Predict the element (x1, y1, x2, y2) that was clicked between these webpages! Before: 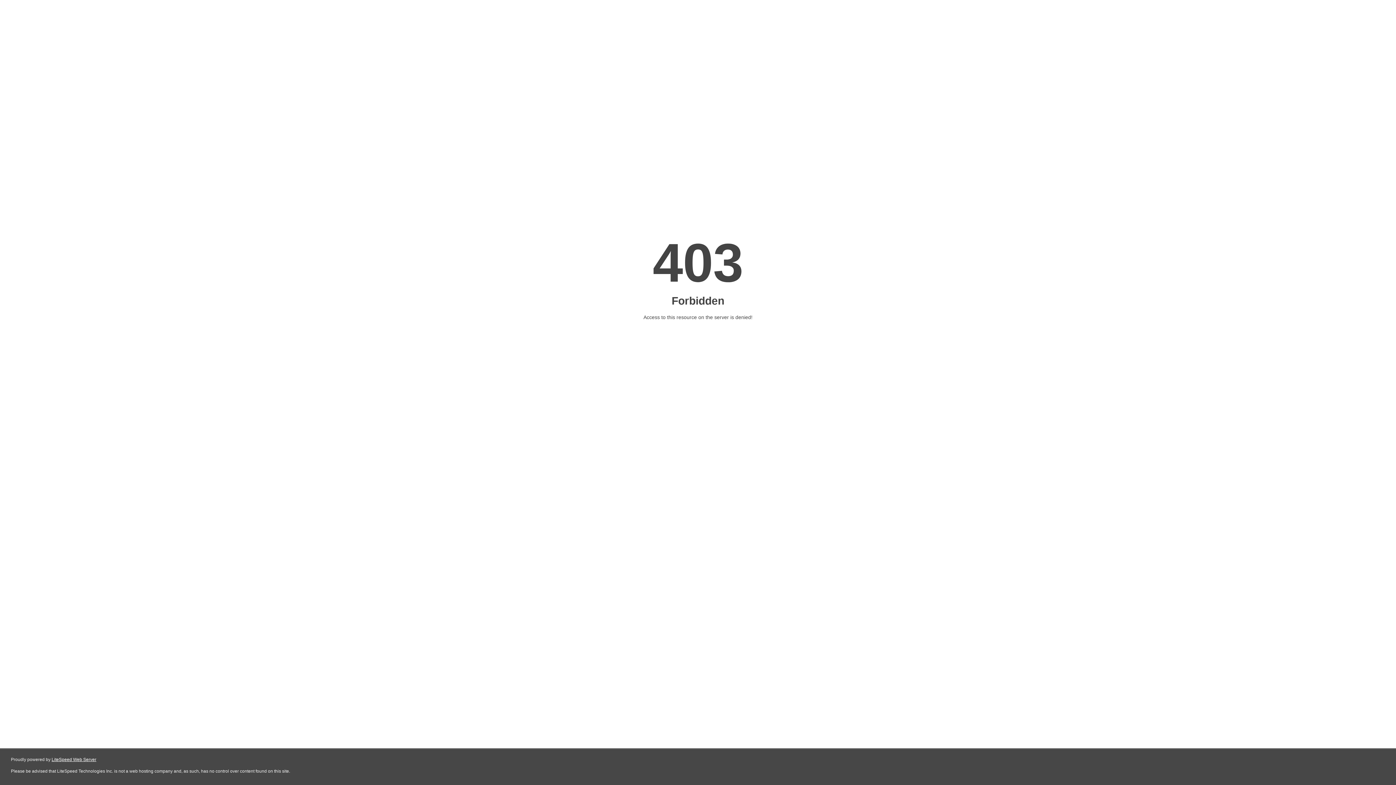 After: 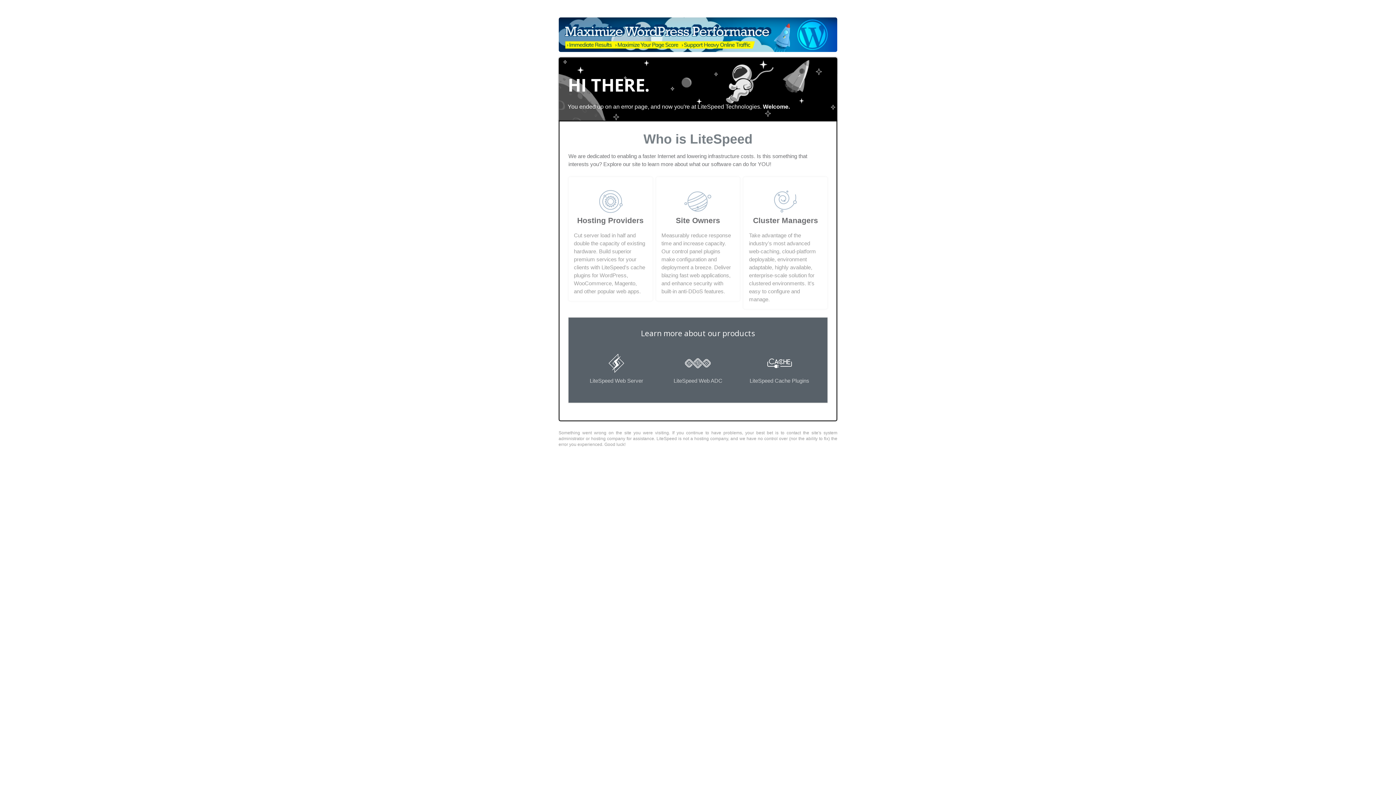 Action: label: LiteSpeed Web Server bbox: (51, 757, 96, 762)